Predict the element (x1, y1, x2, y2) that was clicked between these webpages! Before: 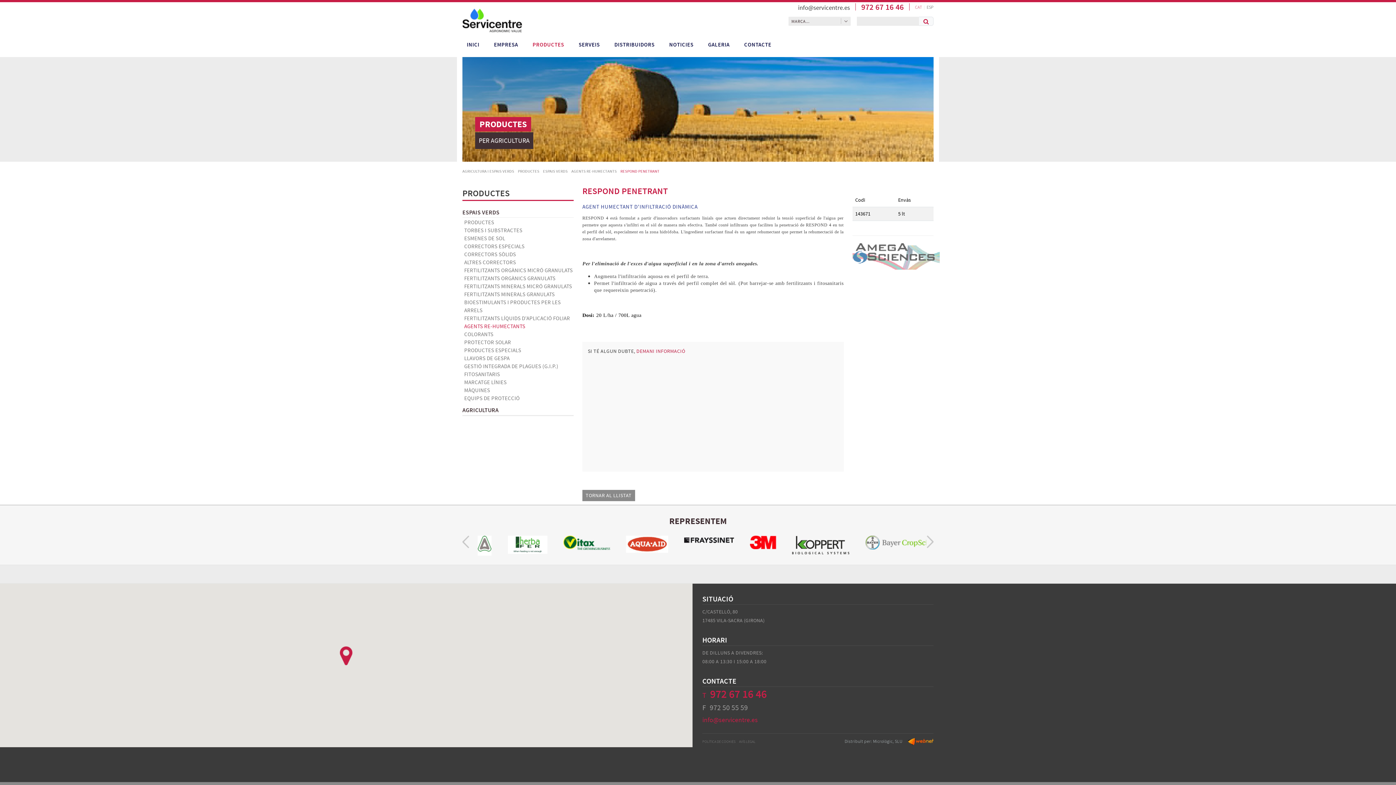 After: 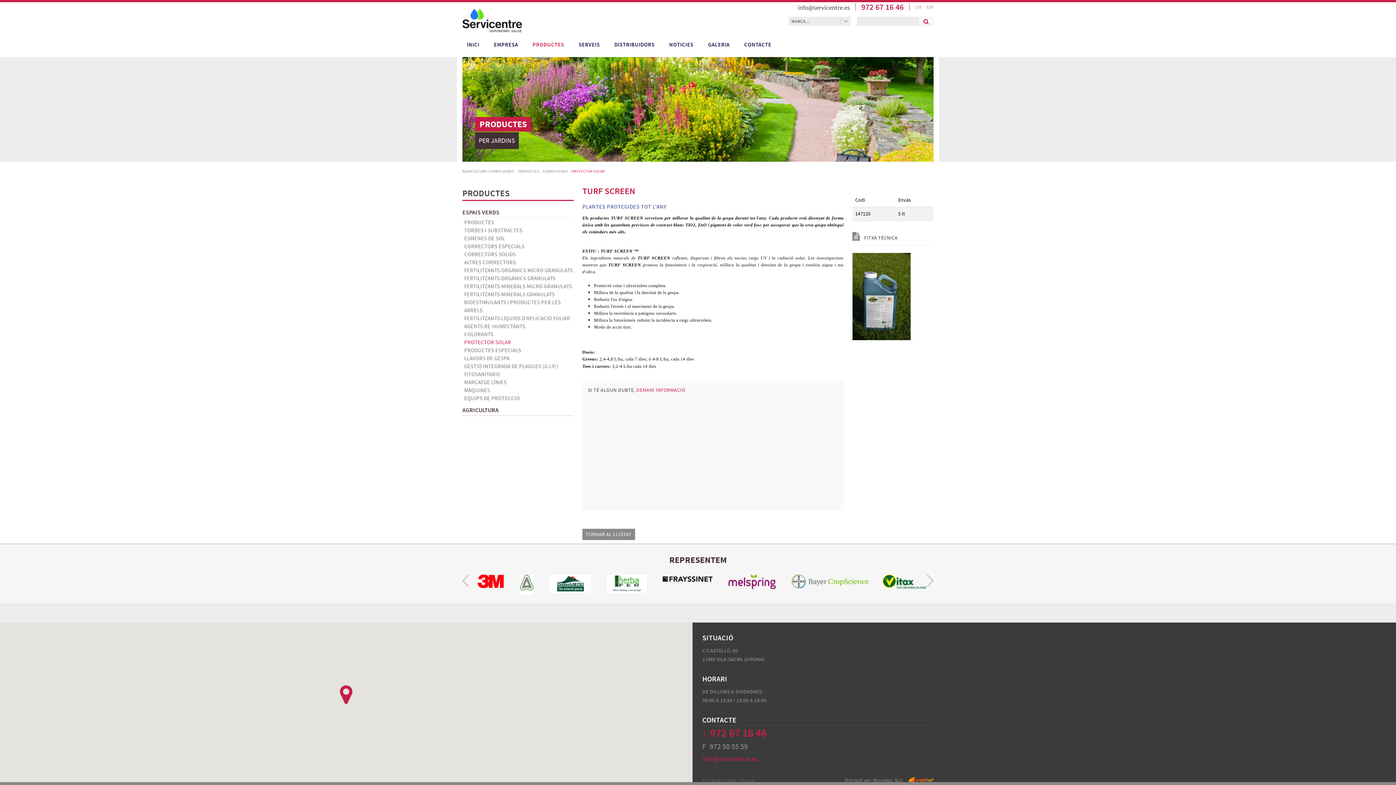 Action: bbox: (464, 338, 511, 345) label: PROTECTOR SOLAR